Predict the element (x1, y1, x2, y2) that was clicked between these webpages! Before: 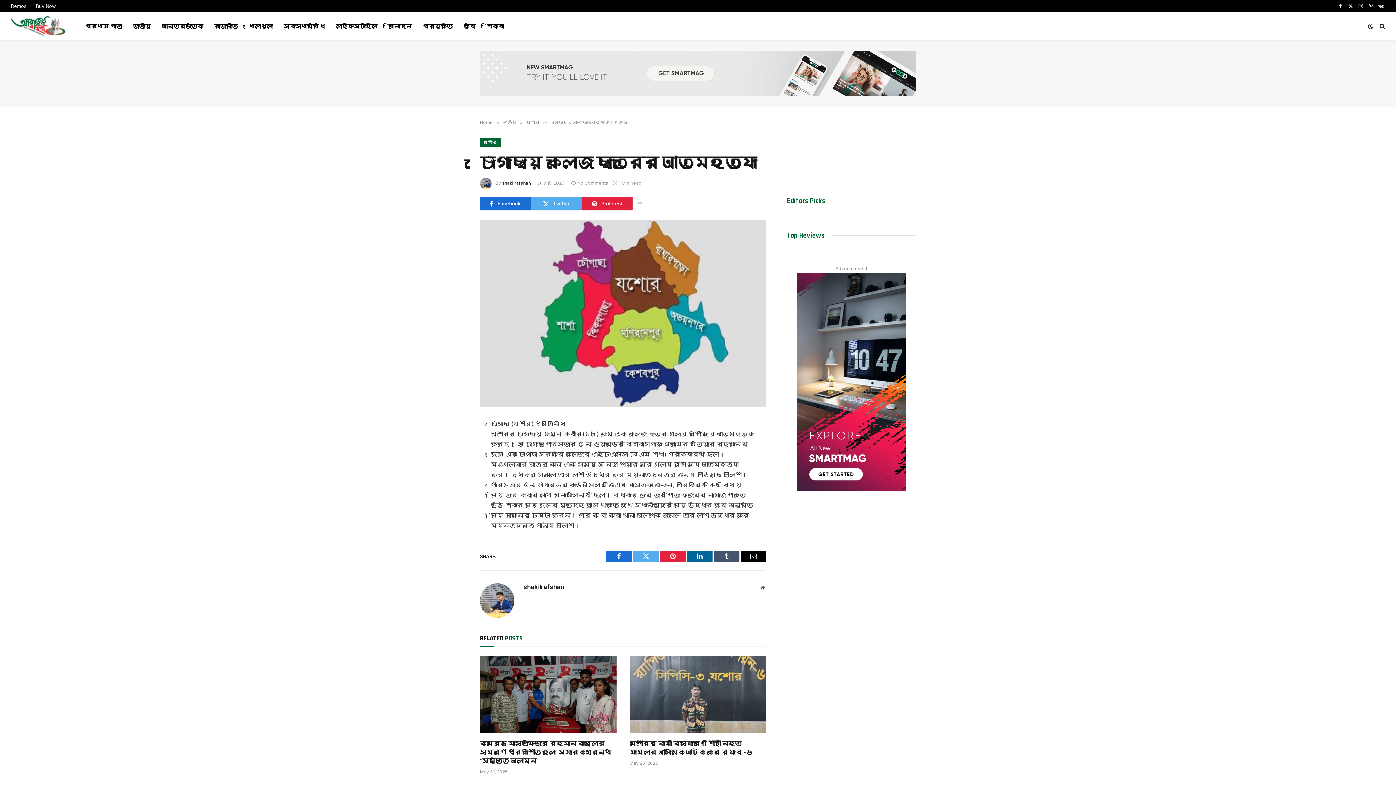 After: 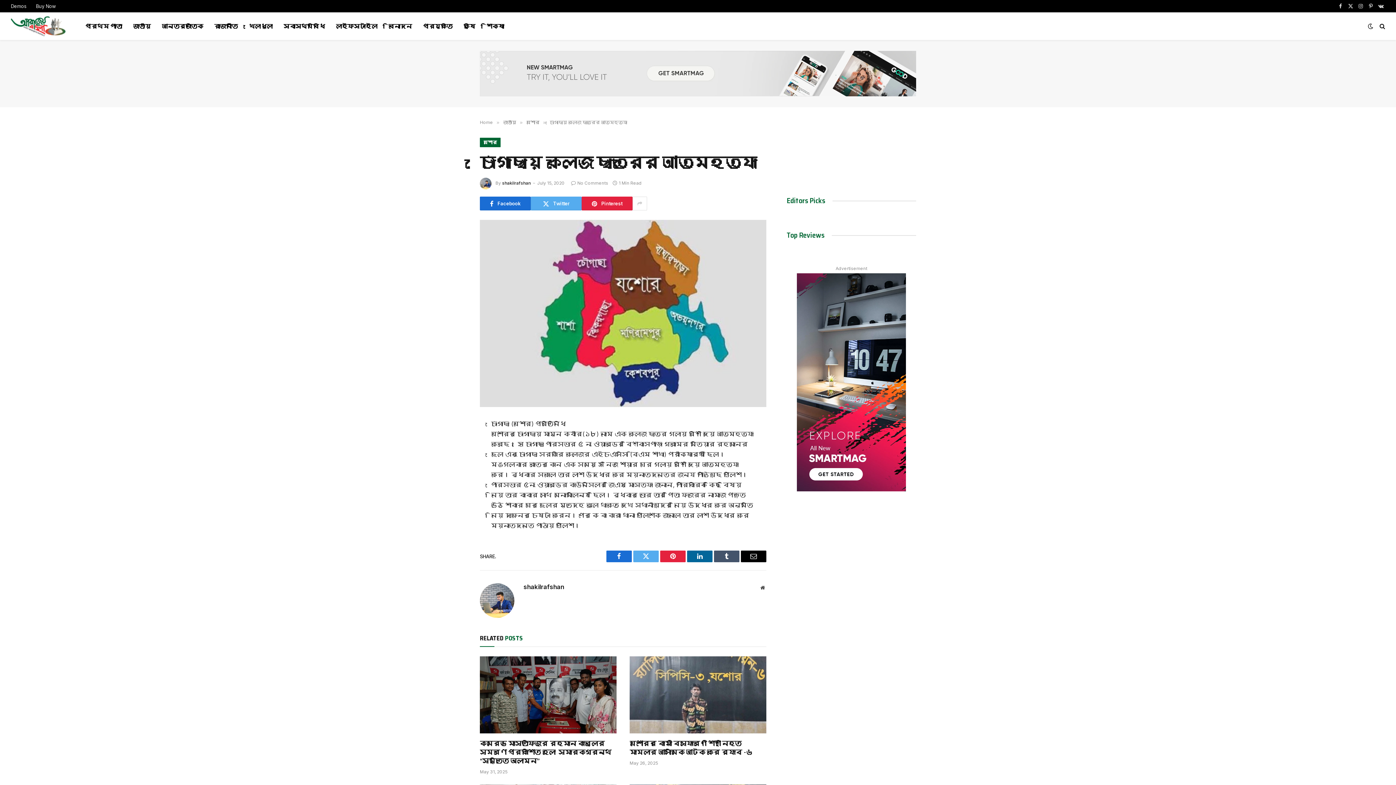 Action: bbox: (571, 180, 608, 185) label: No Comments